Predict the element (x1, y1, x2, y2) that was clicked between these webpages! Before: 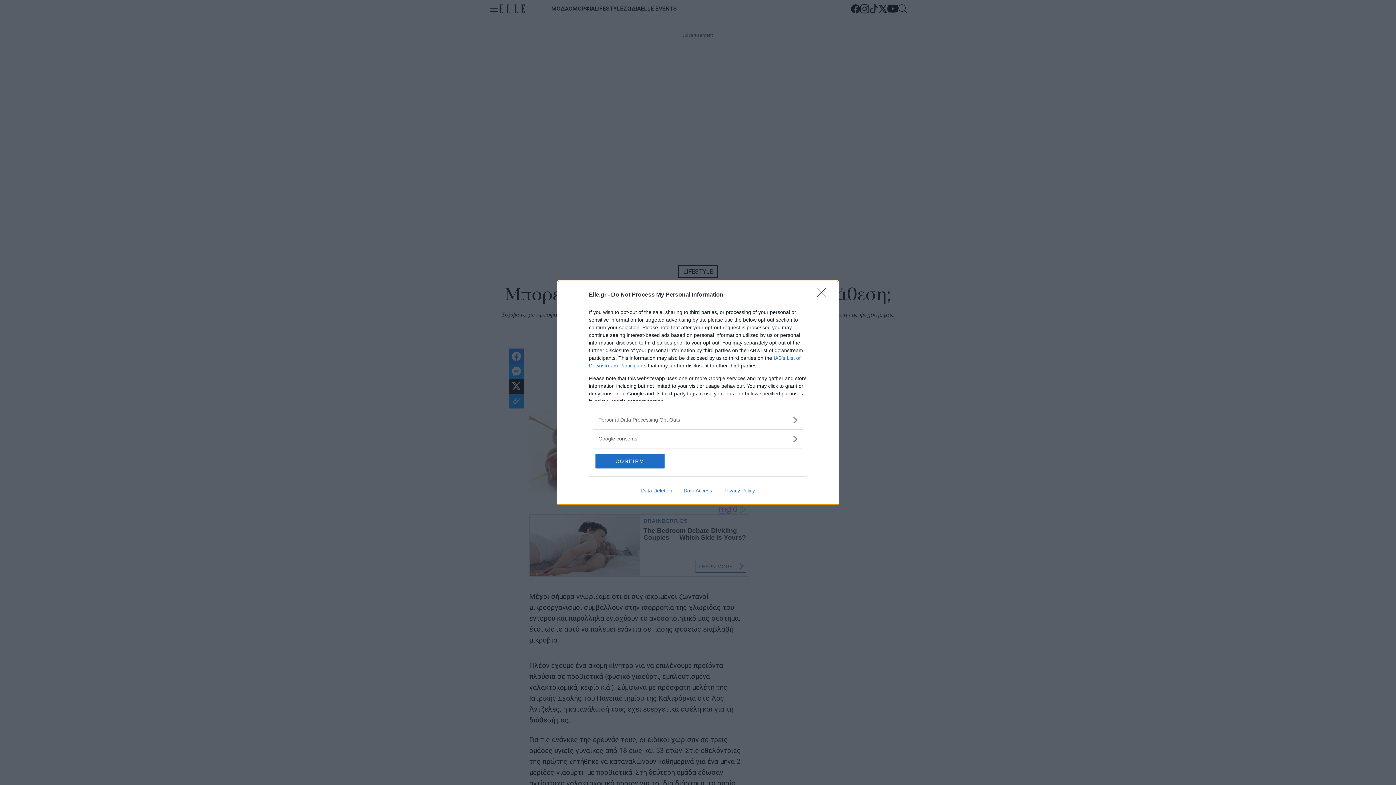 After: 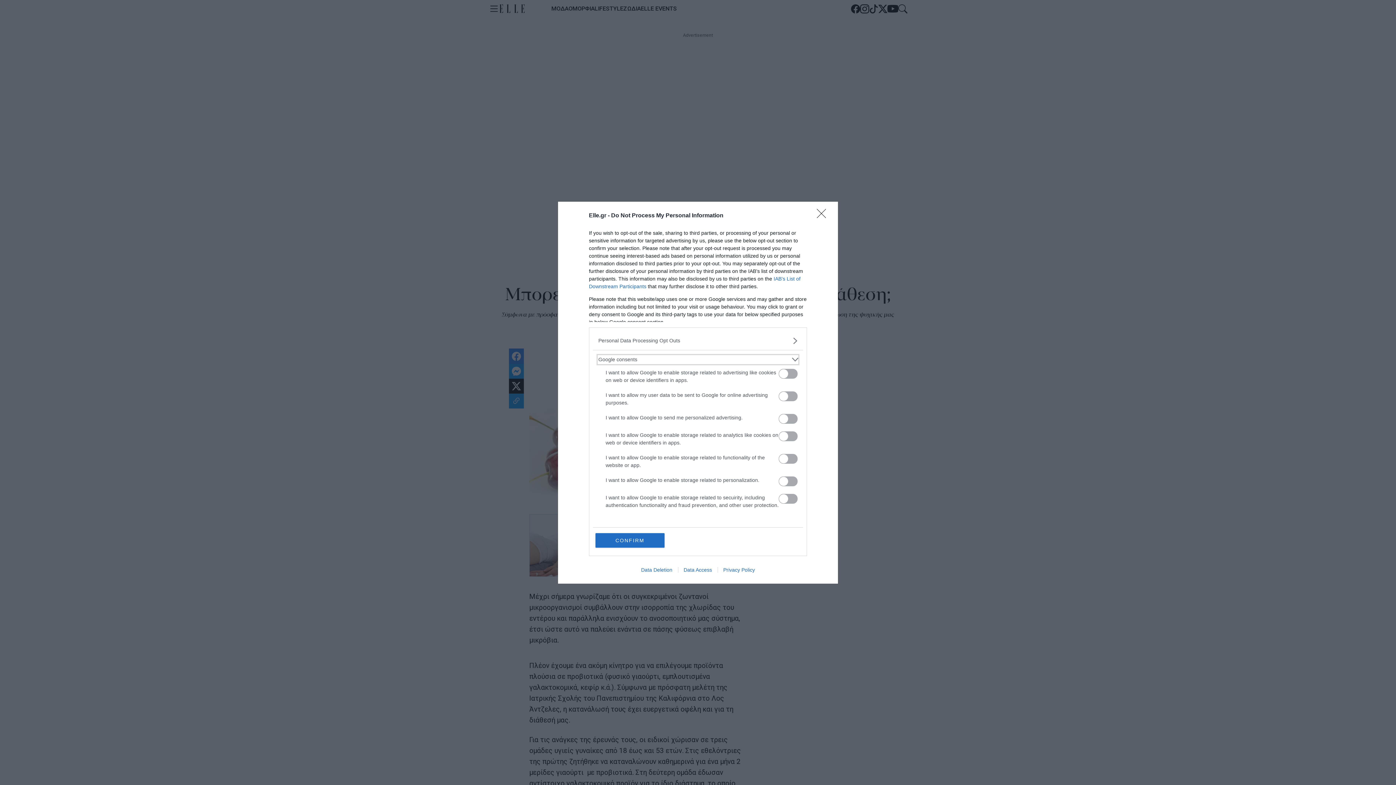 Action: label: Google consents bbox: (598, 435, 797, 442)